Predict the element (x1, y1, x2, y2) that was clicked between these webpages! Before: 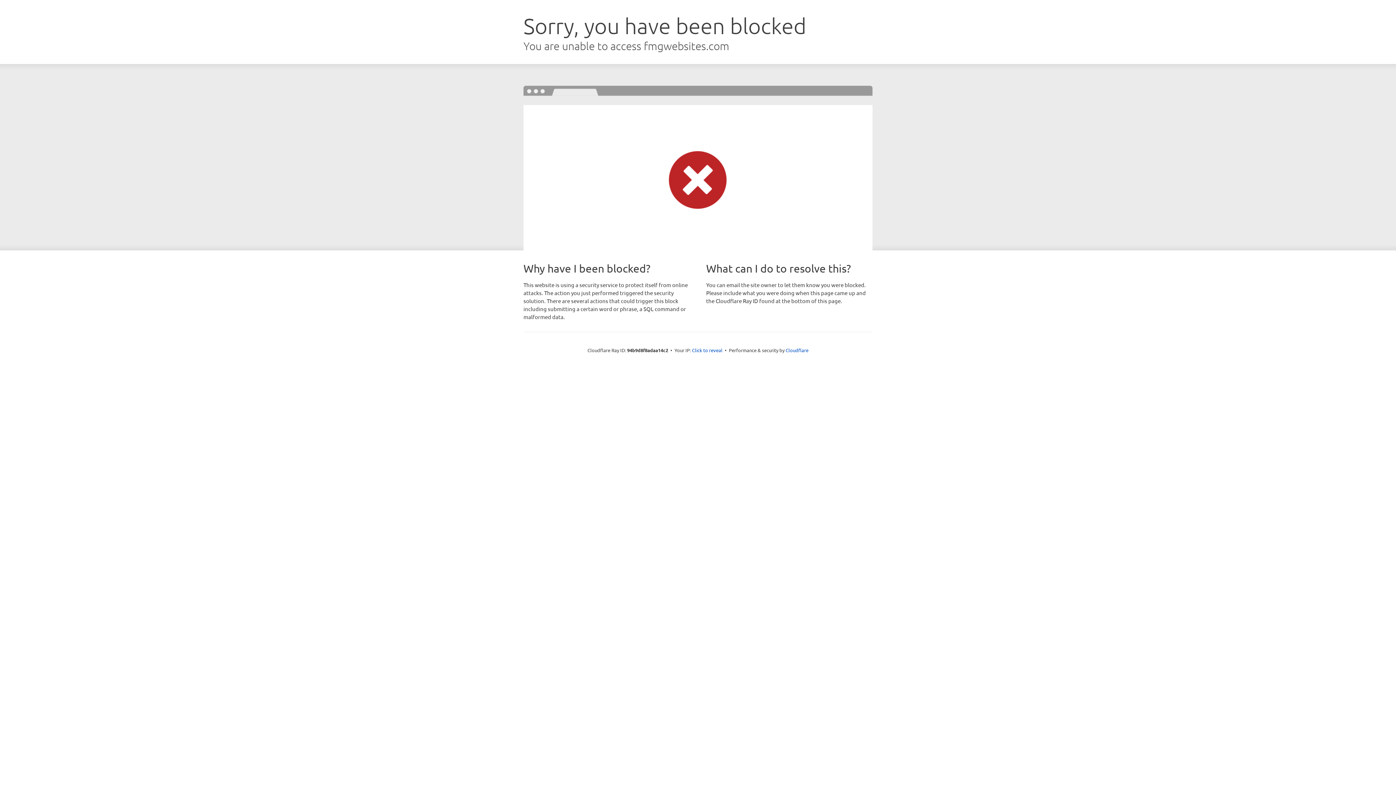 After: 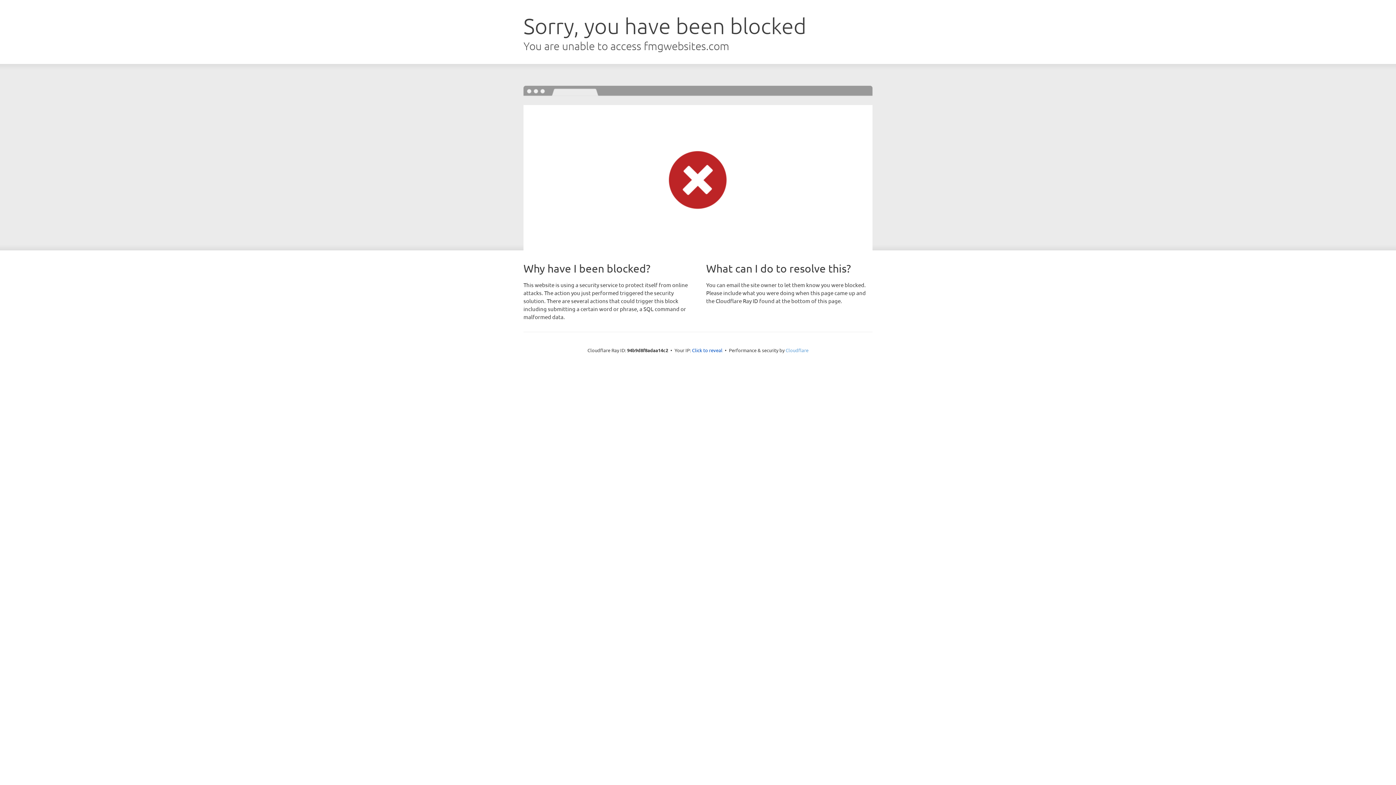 Action: label: Cloudflare bbox: (785, 347, 808, 353)